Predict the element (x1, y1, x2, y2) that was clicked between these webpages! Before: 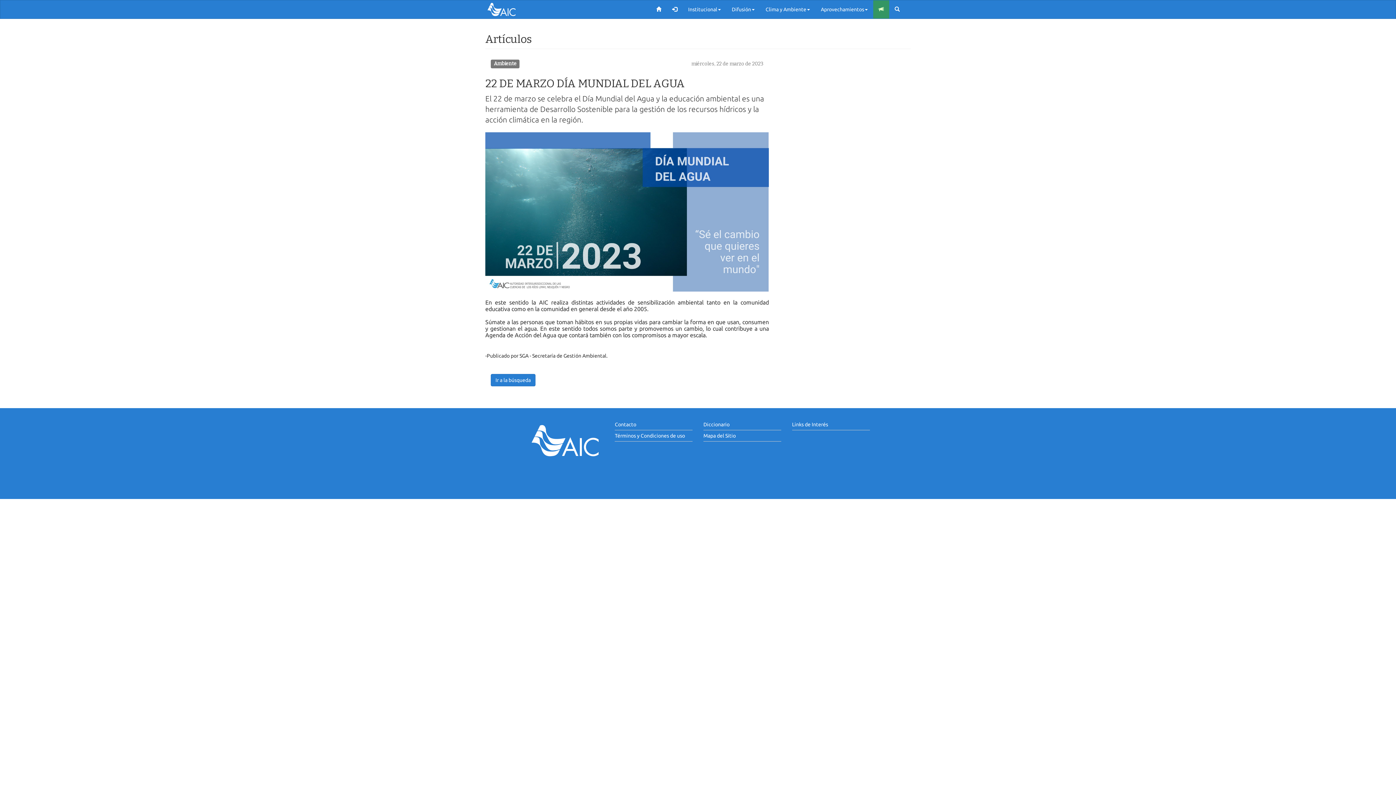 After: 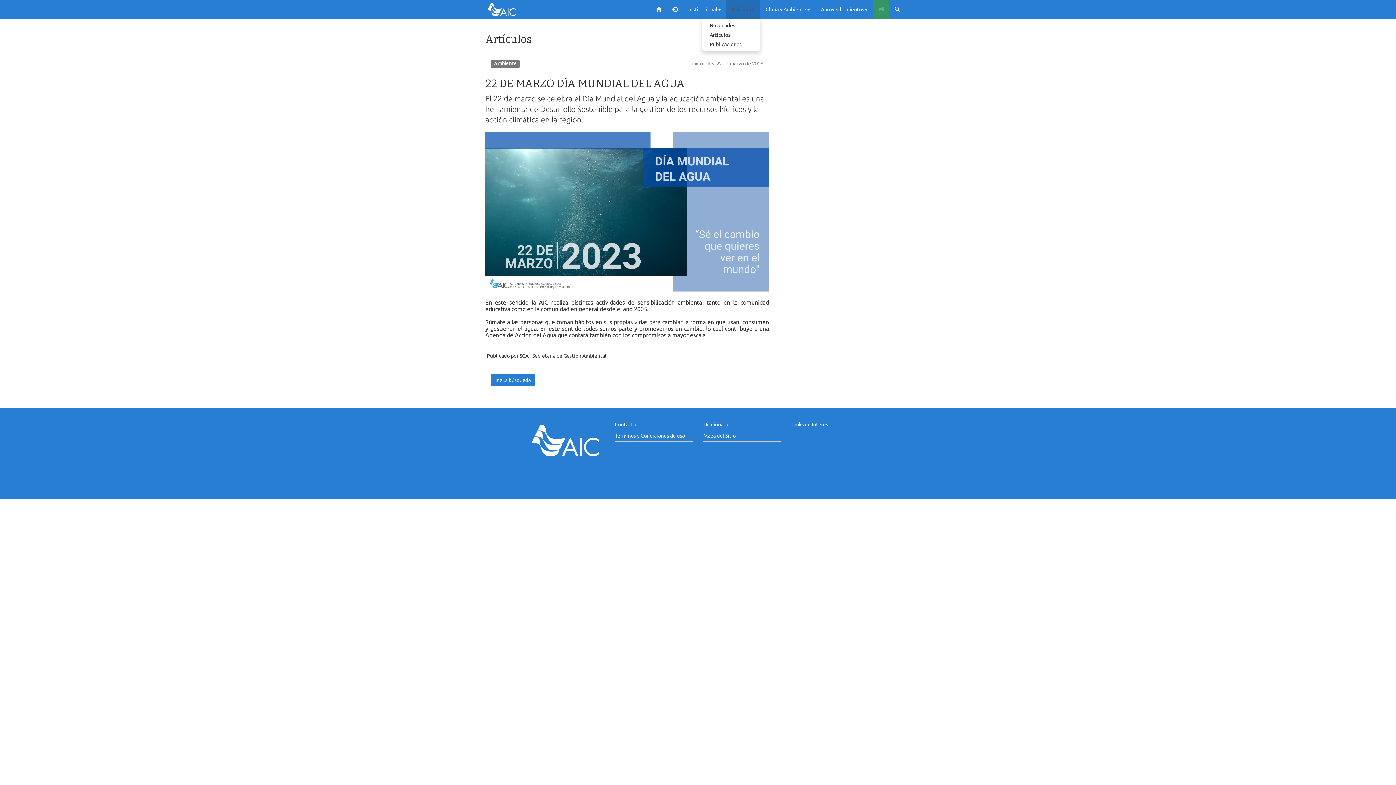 Action: label: Difusión bbox: (726, 0, 760, 18)